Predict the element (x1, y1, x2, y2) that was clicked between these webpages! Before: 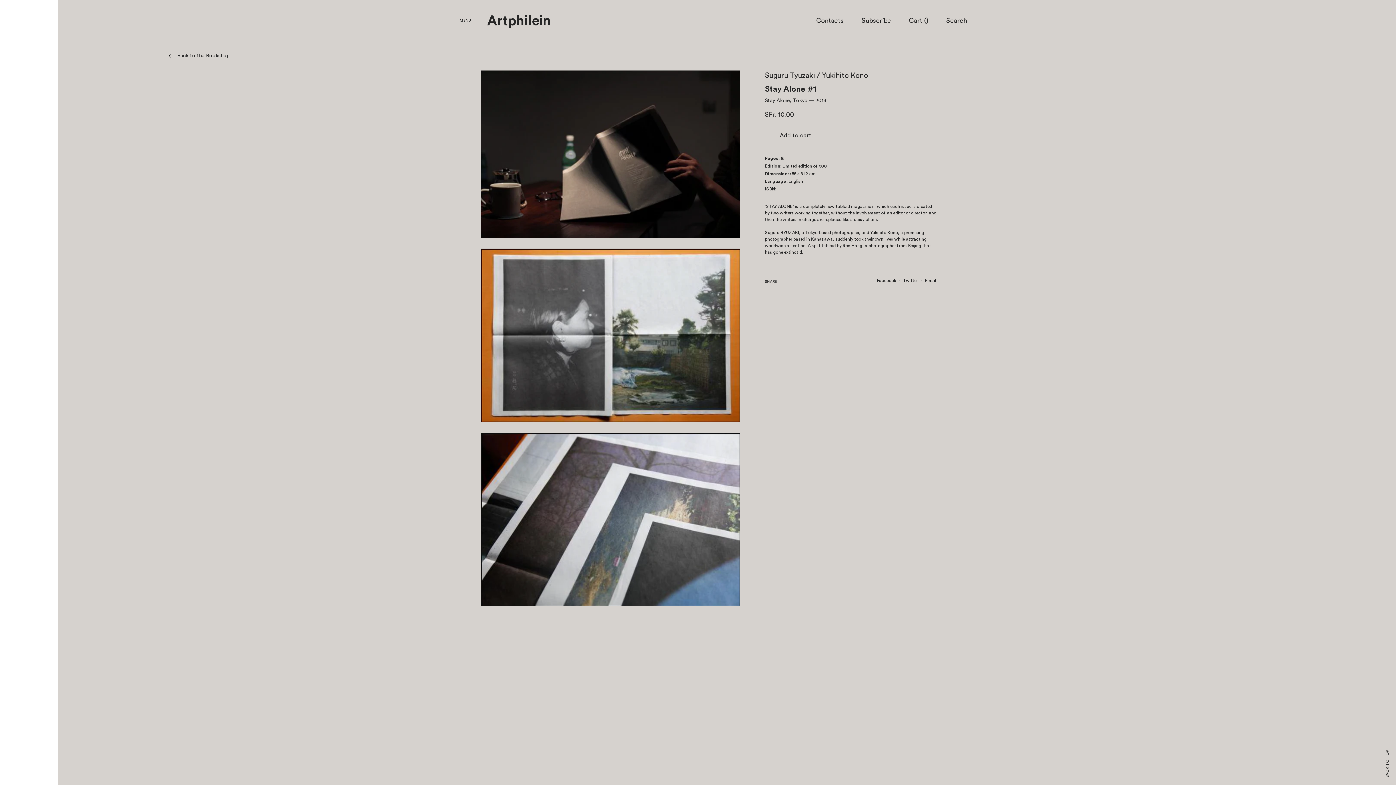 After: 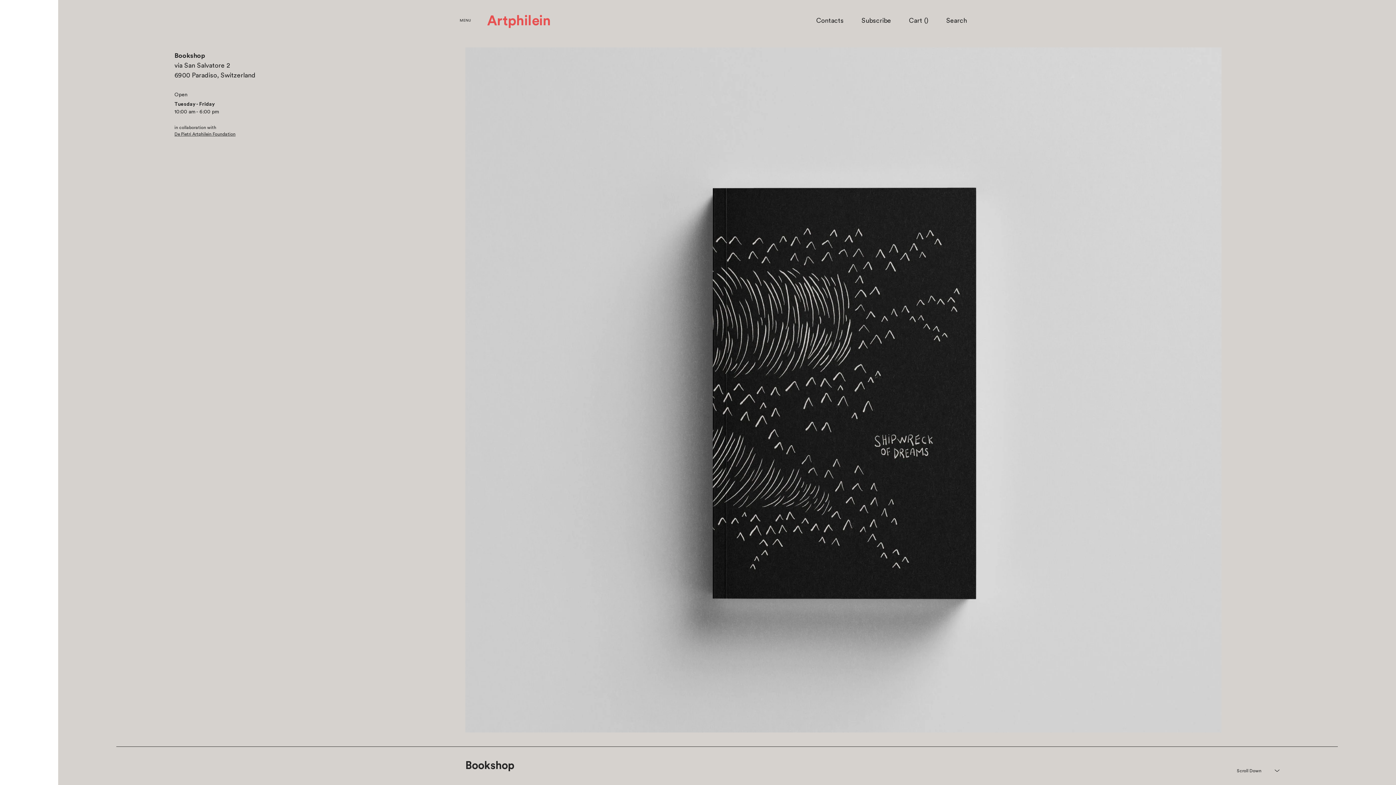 Action: label: Artphilein bbox: (487, 10, 550, 31)